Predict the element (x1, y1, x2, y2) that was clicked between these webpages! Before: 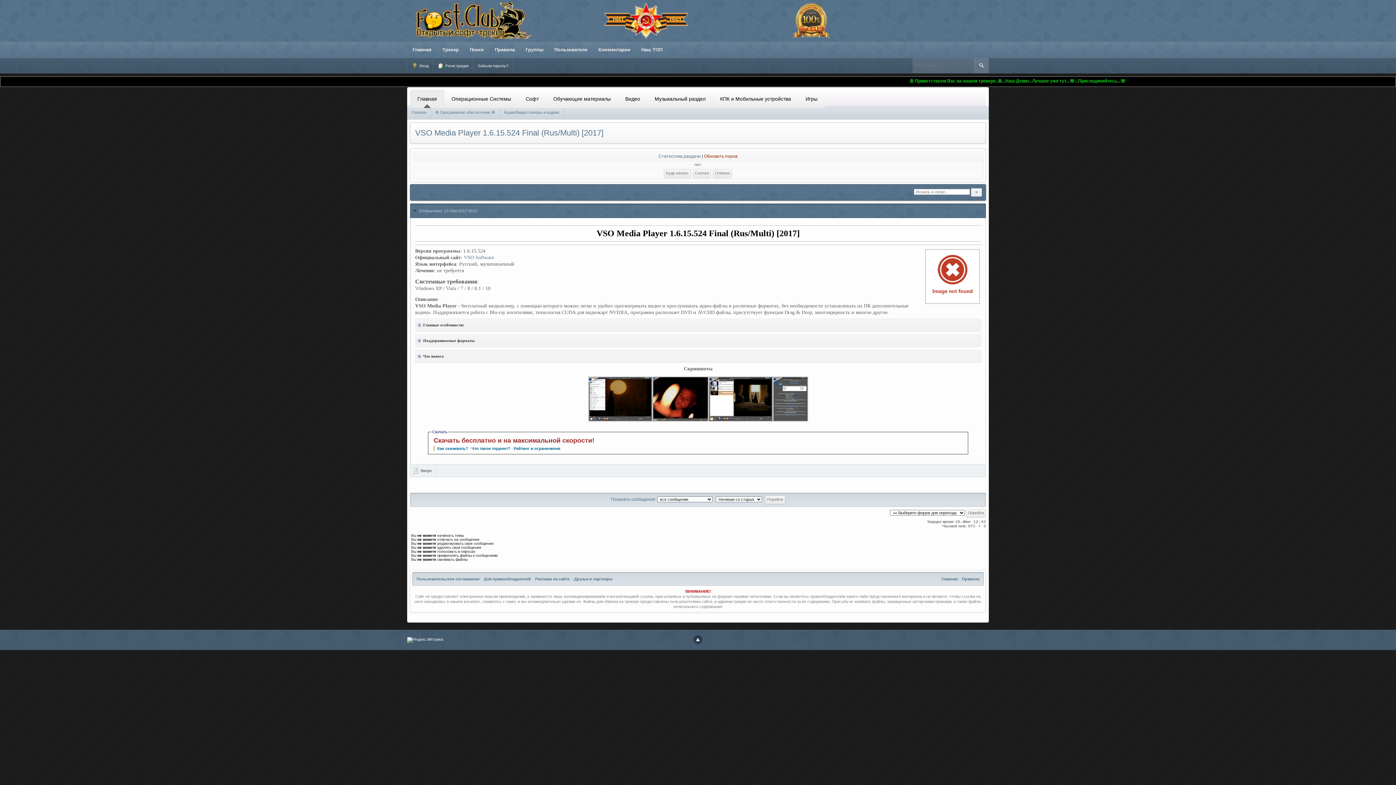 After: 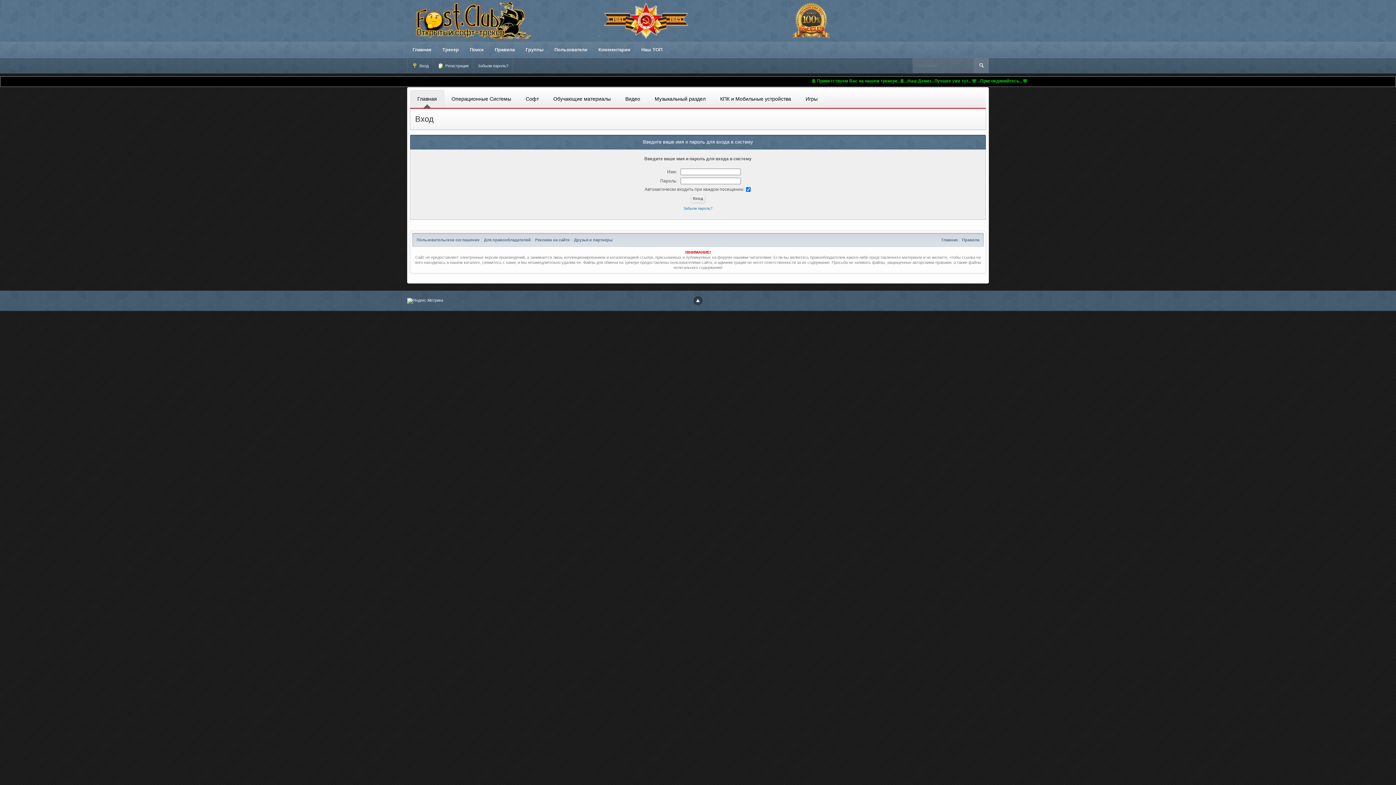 Action: bbox: (593, 41, 636, 58) label: Комментарии